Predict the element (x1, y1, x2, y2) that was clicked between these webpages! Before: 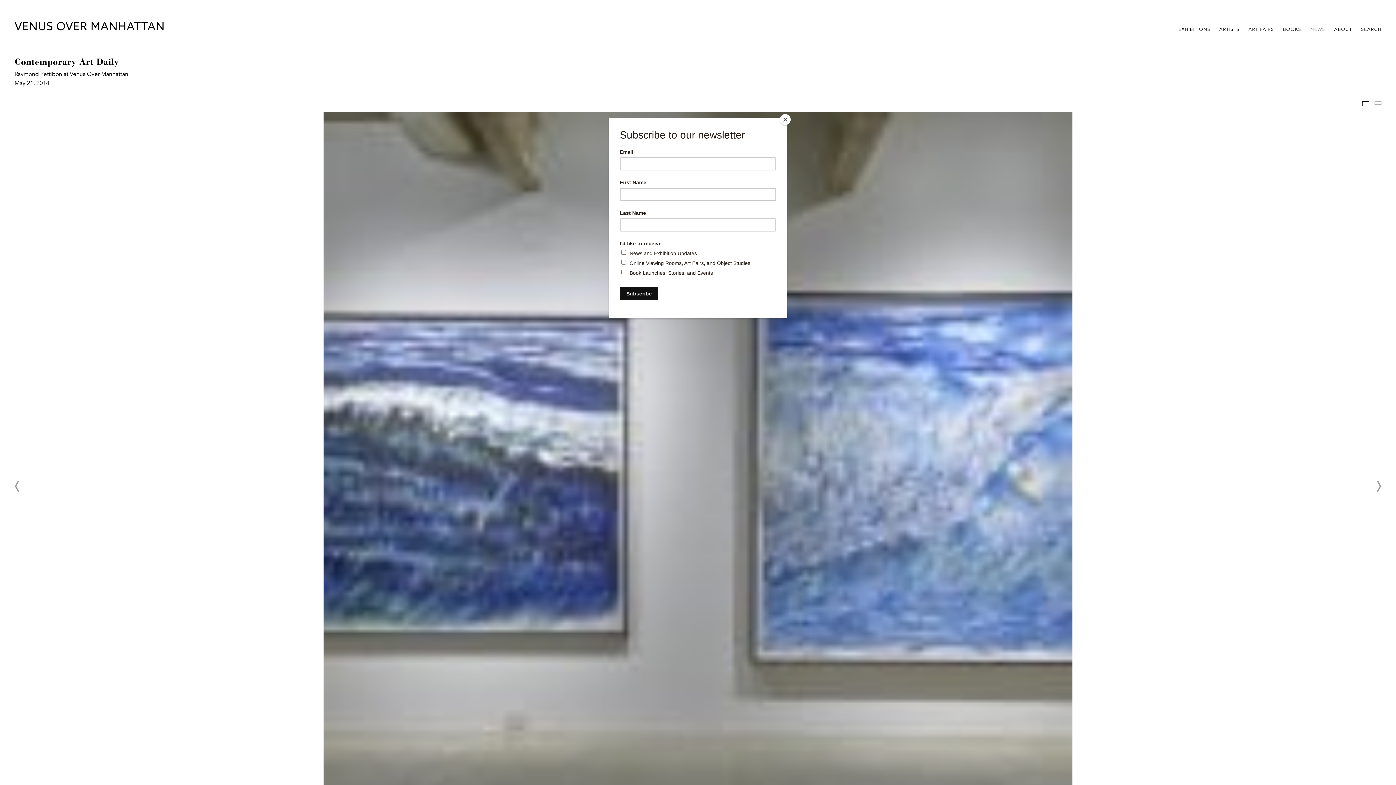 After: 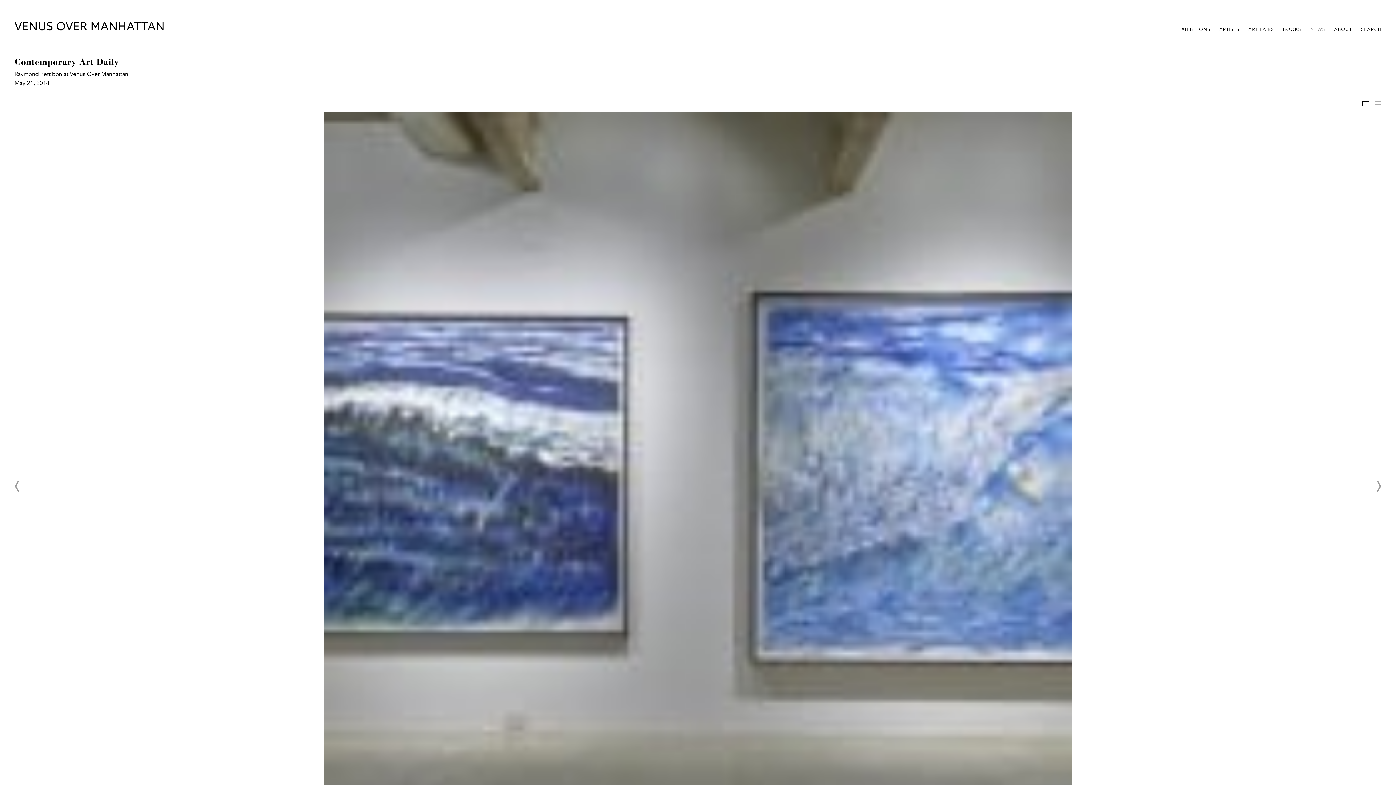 Action: bbox: (780, 114, 790, 125) label: Close